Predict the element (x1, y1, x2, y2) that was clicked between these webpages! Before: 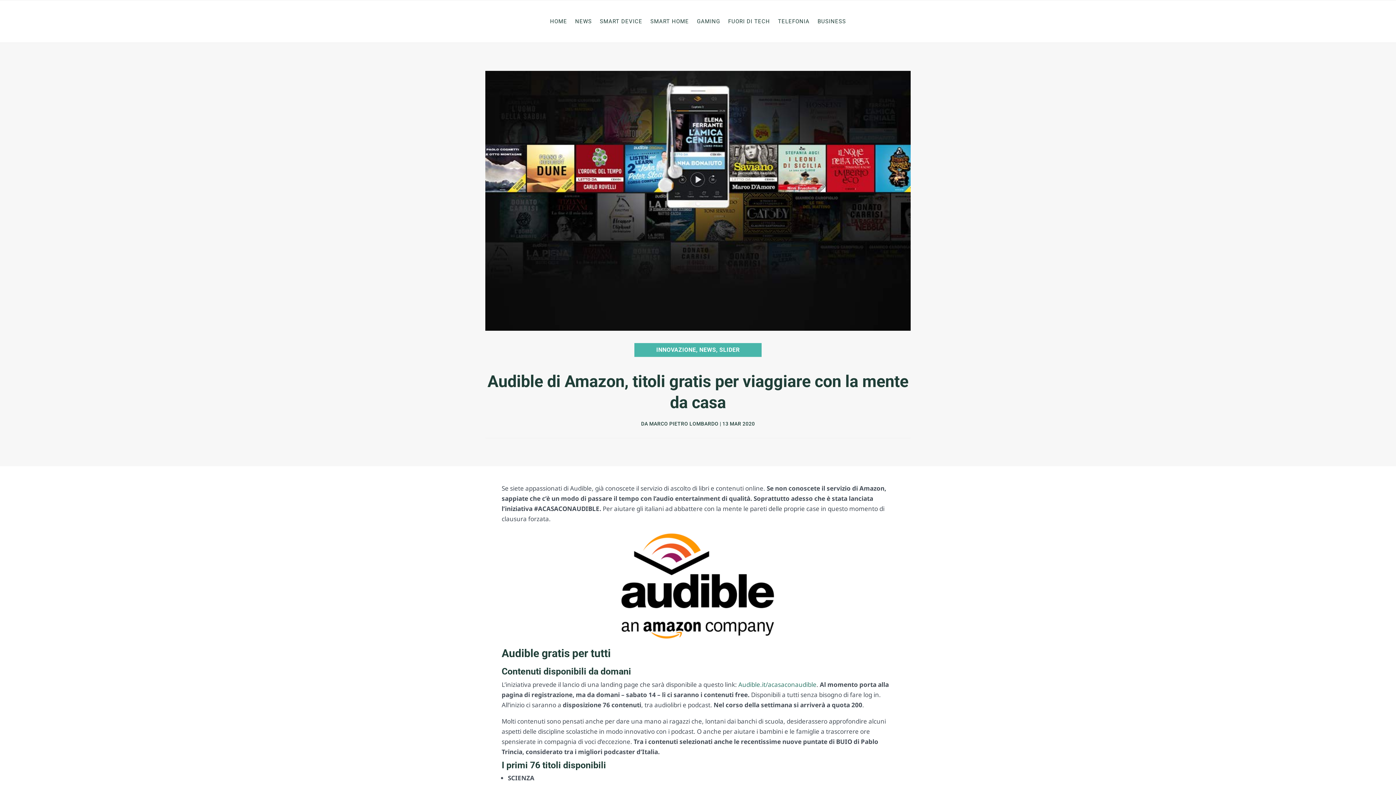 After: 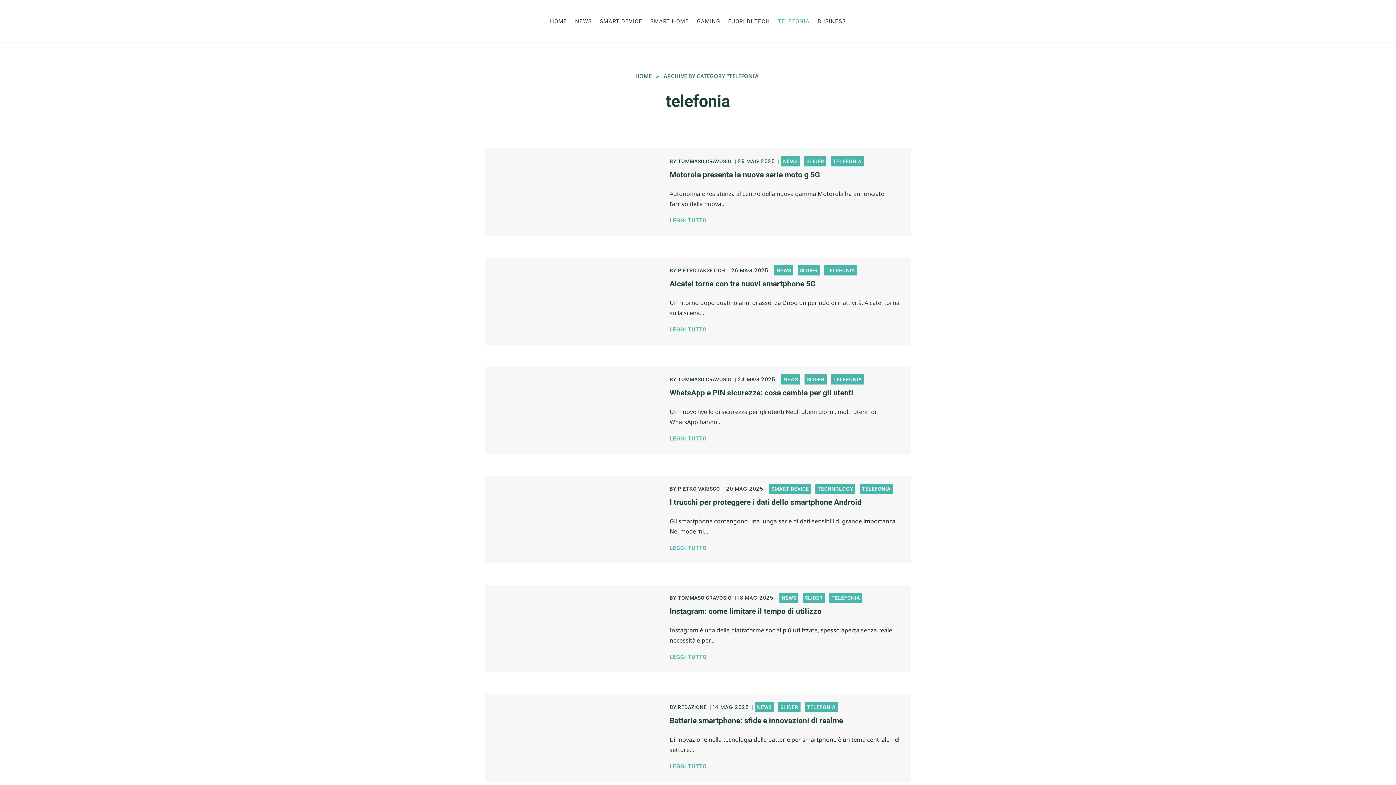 Action: label: TELEFONIA bbox: (778, 7, 809, 35)